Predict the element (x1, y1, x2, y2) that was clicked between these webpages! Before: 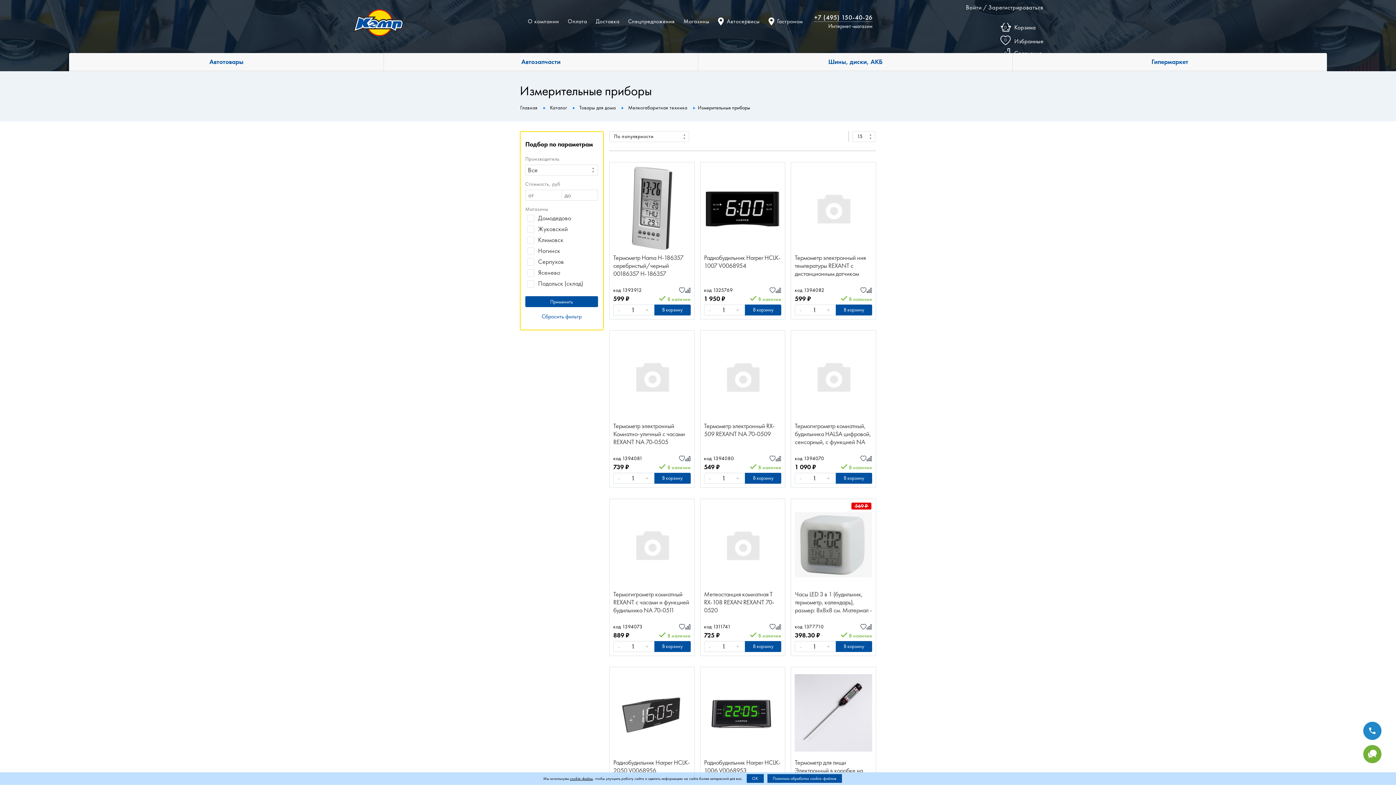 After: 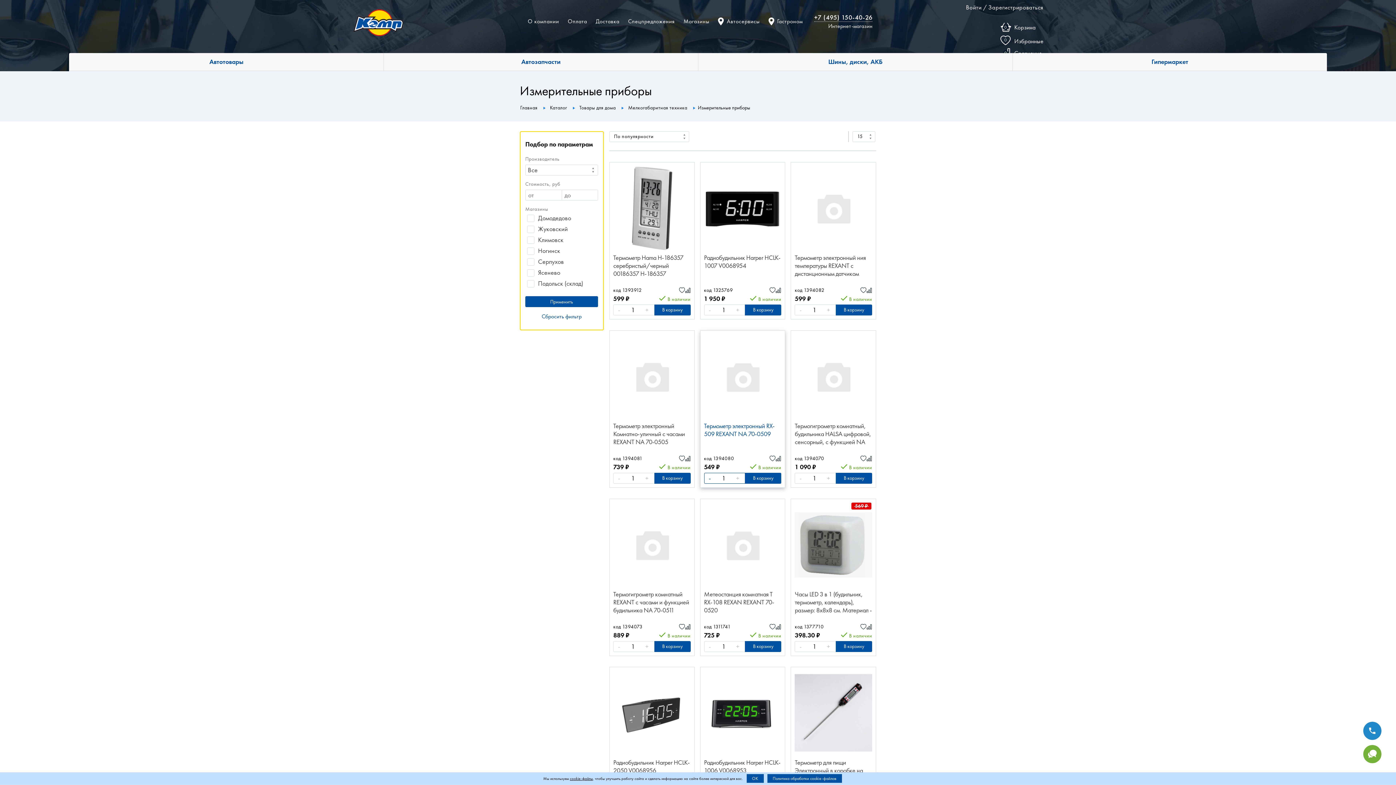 Action: label: - bbox: (704, 473, 715, 483)